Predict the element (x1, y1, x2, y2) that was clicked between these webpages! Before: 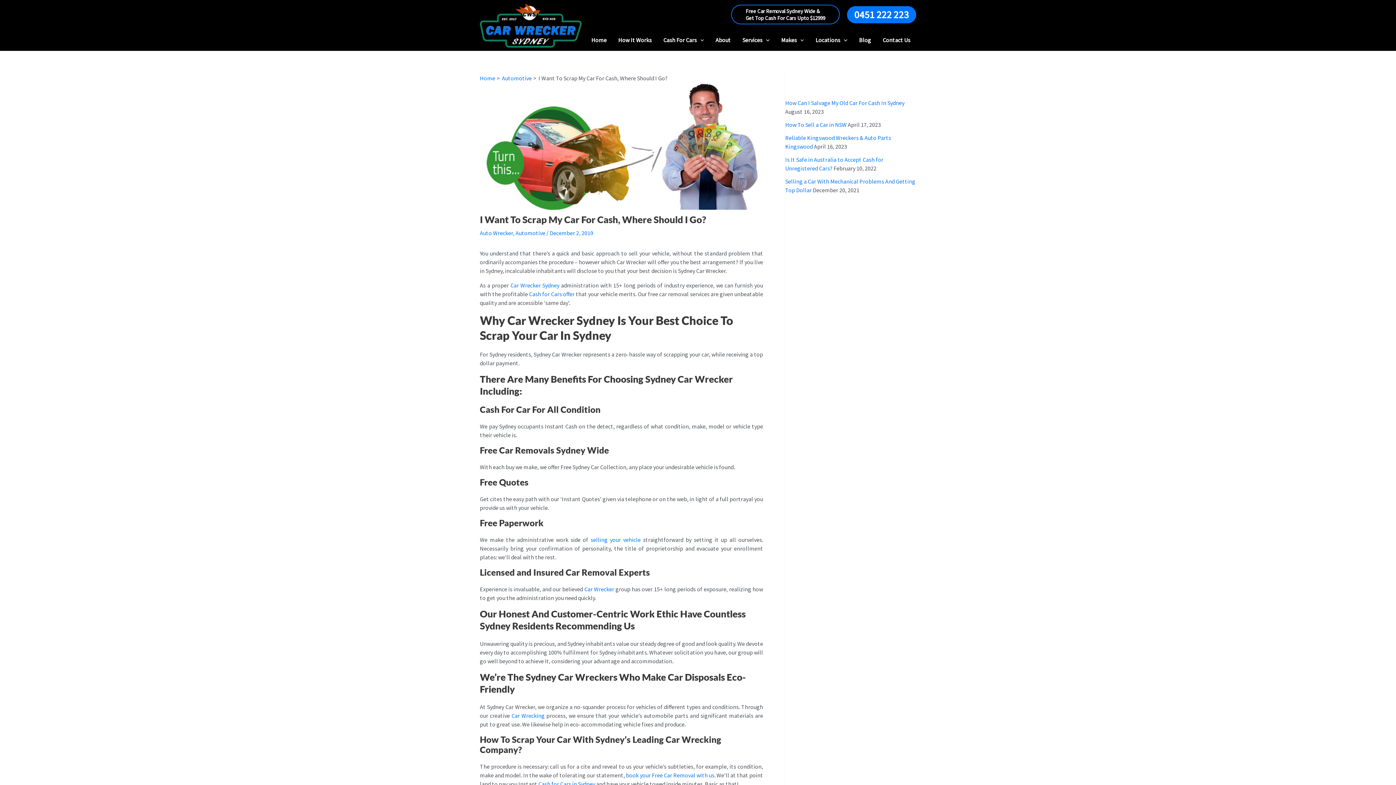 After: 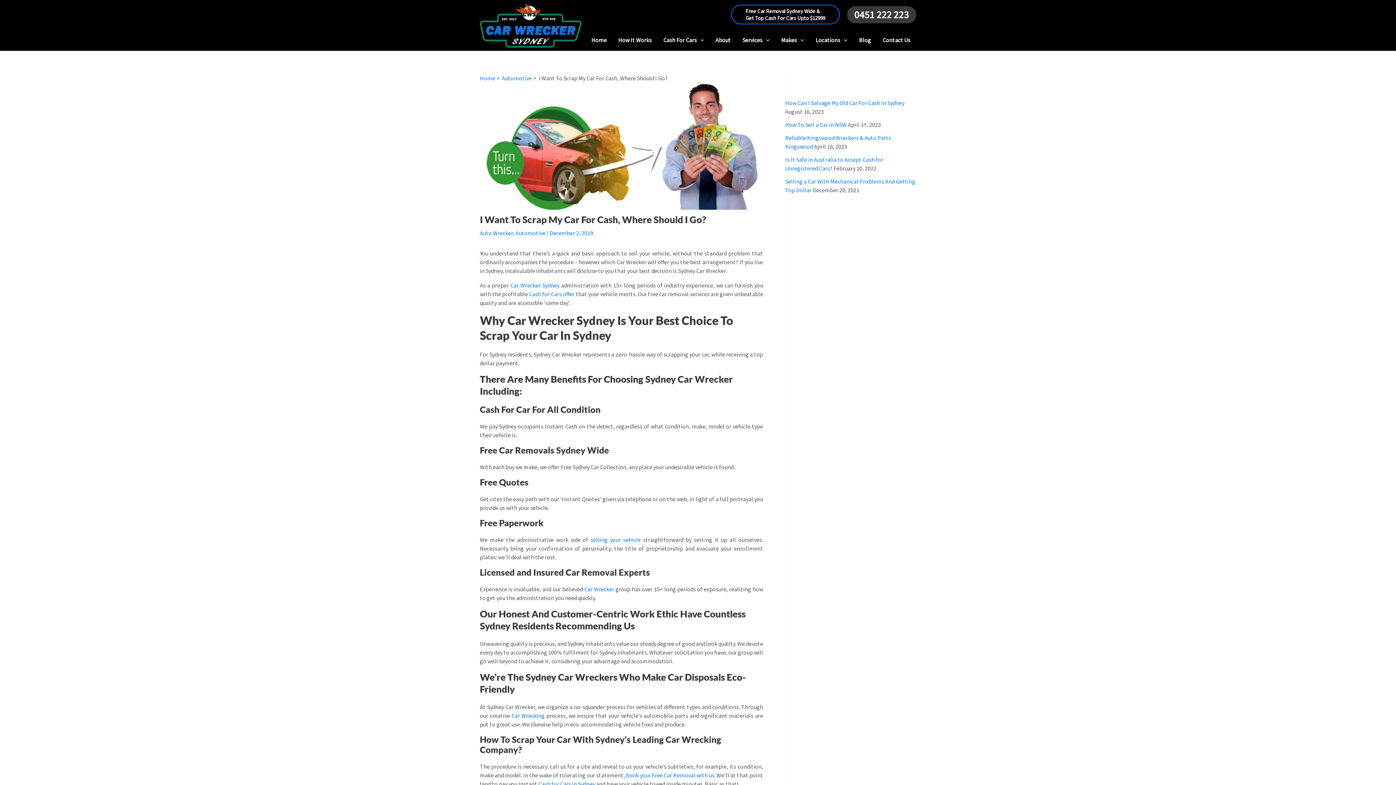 Action: bbox: (847, 6, 916, 23) label: 0451 222 223